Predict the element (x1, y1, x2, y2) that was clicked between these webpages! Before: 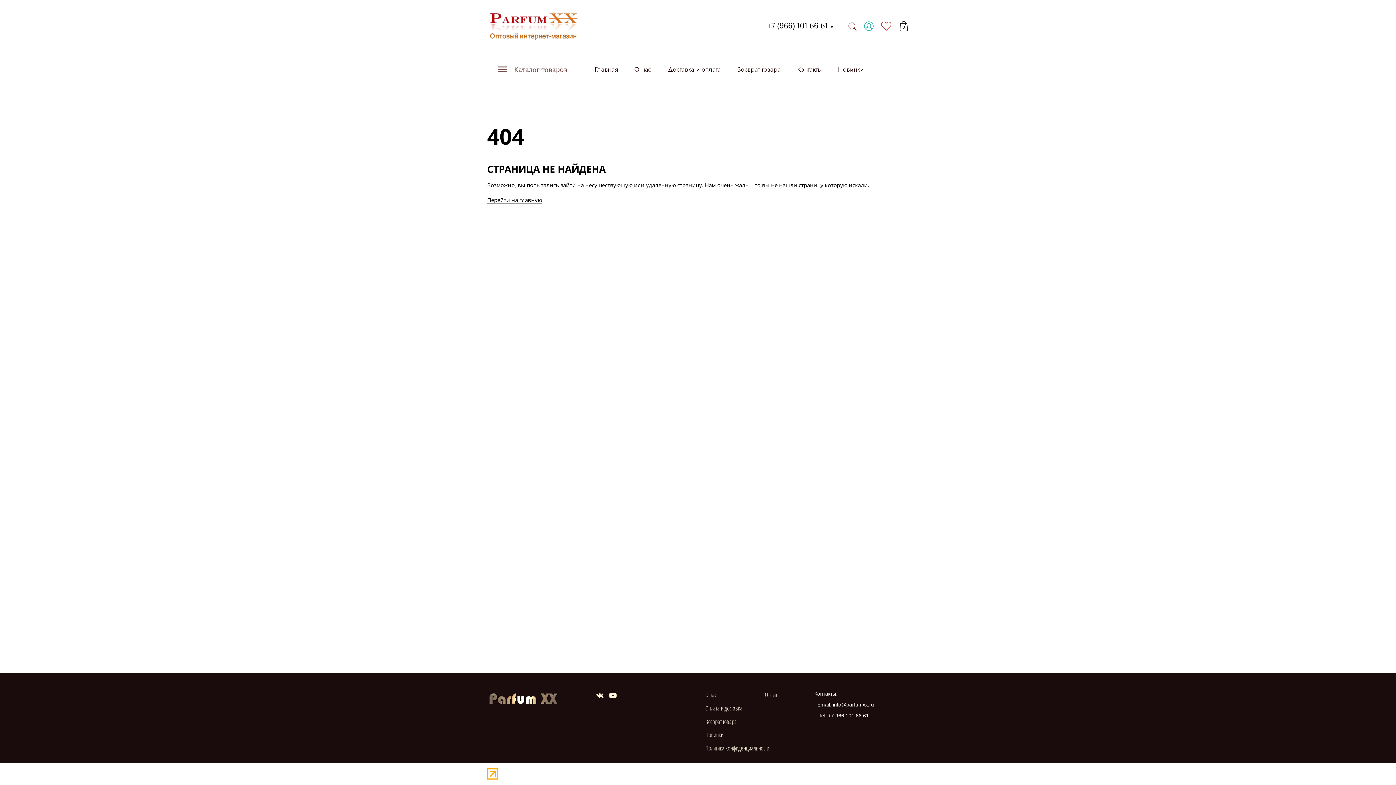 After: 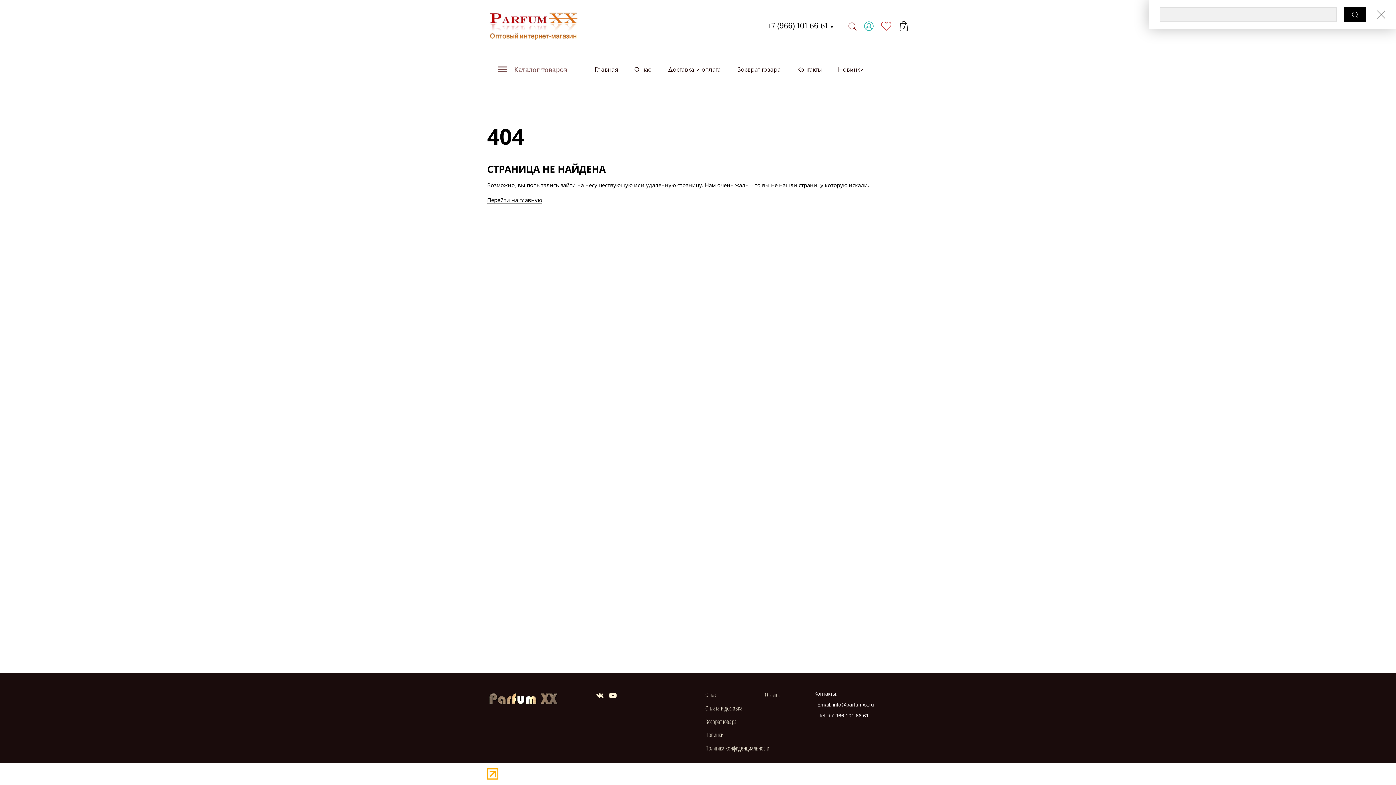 Action: bbox: (848, 21, 856, 30)